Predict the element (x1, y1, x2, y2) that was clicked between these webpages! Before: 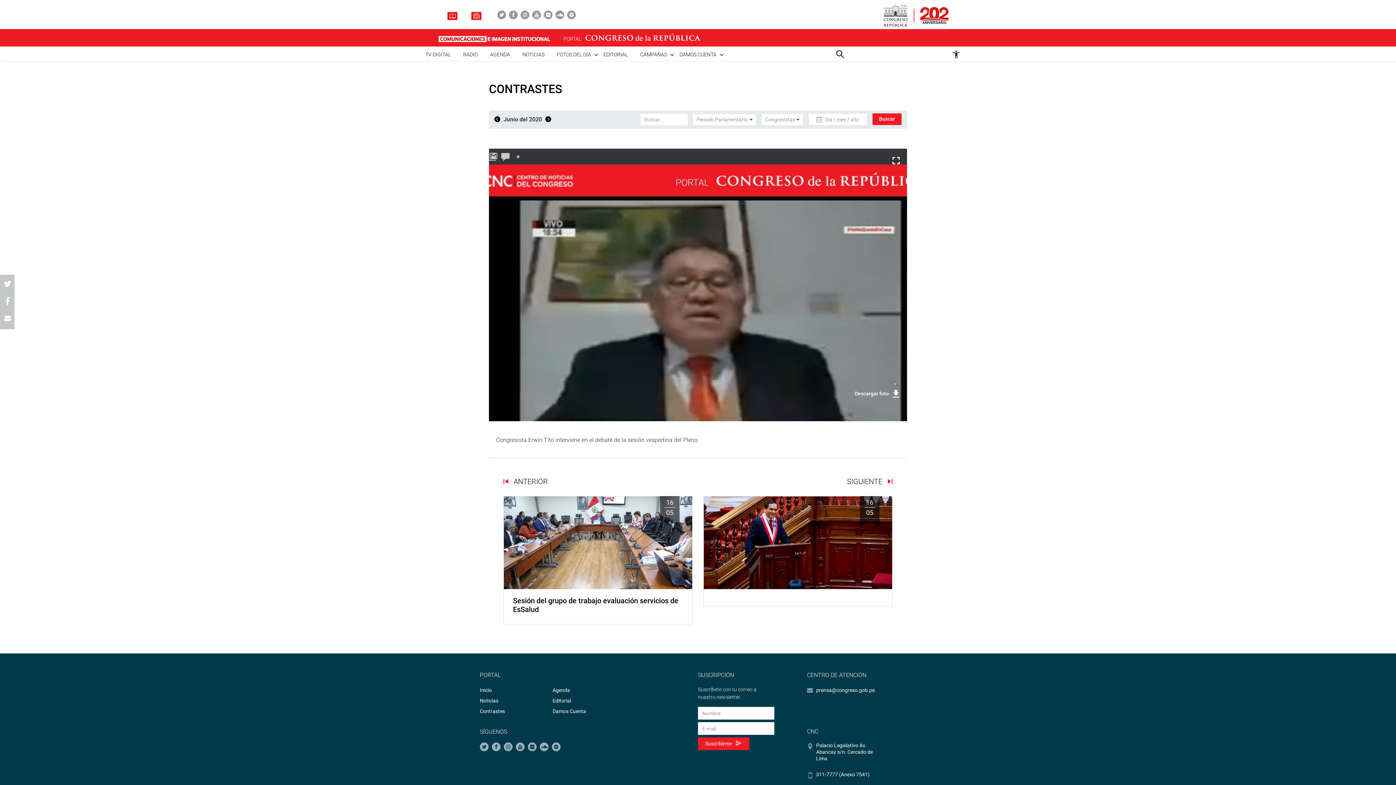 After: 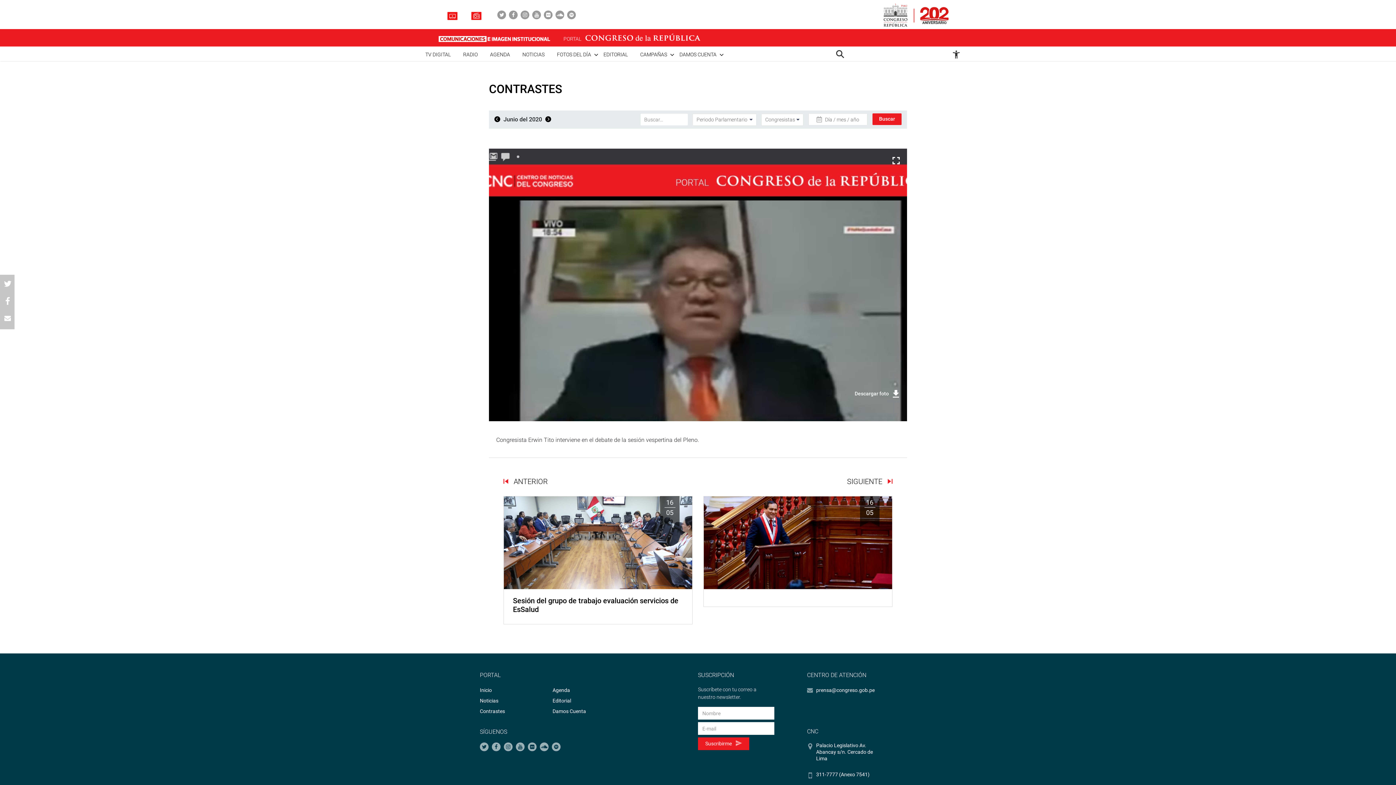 Action: bbox: (497, 10, 506, 19)